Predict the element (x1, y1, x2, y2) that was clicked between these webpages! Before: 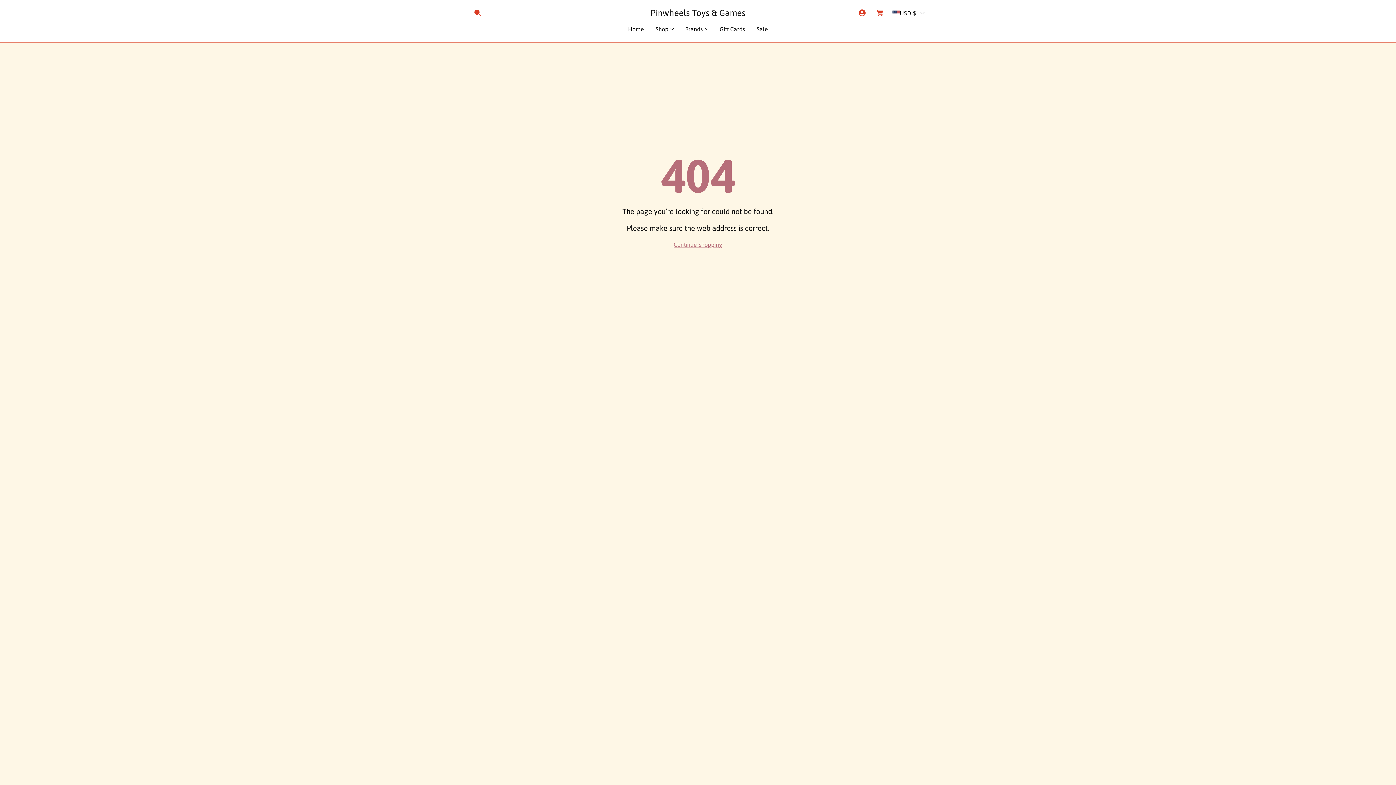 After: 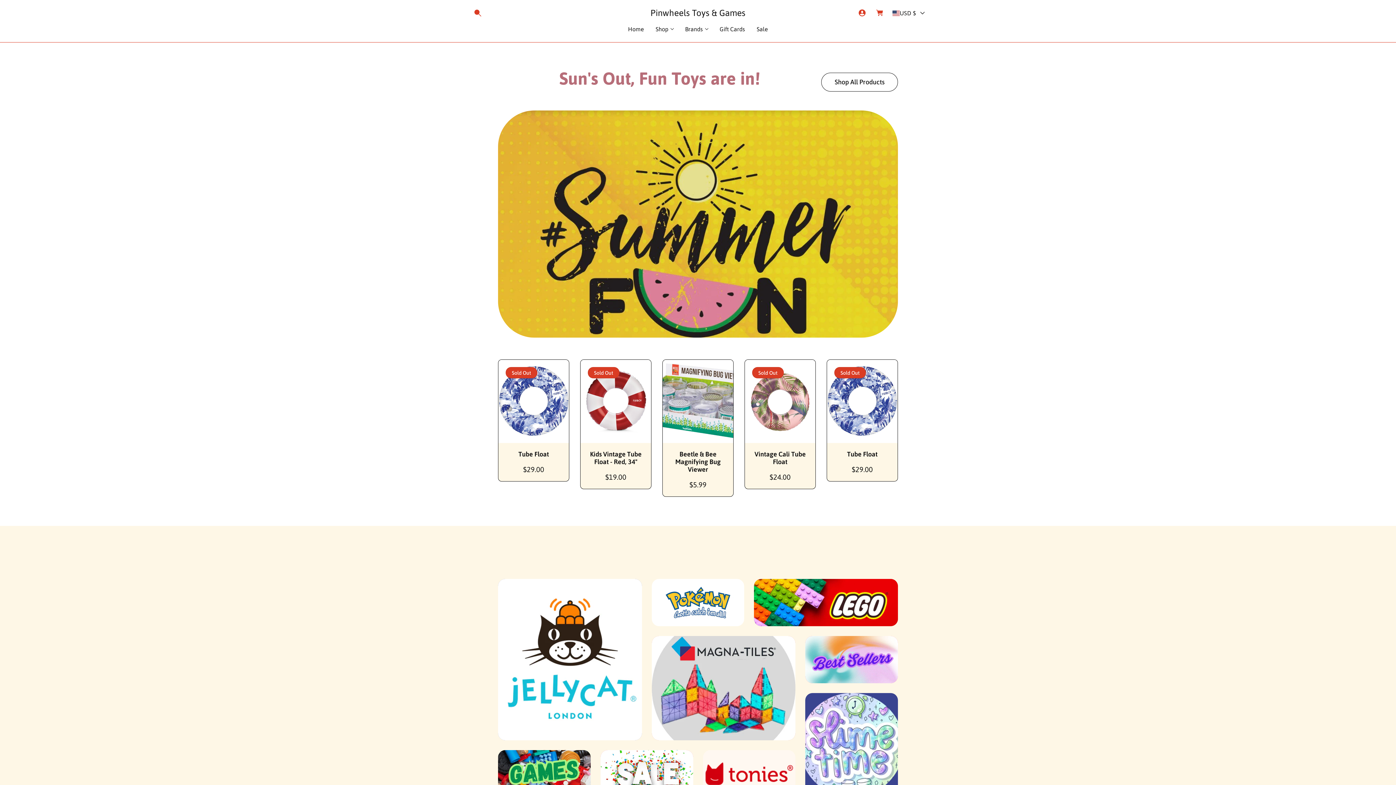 Action: label: Home bbox: (622, 21, 650, 37)